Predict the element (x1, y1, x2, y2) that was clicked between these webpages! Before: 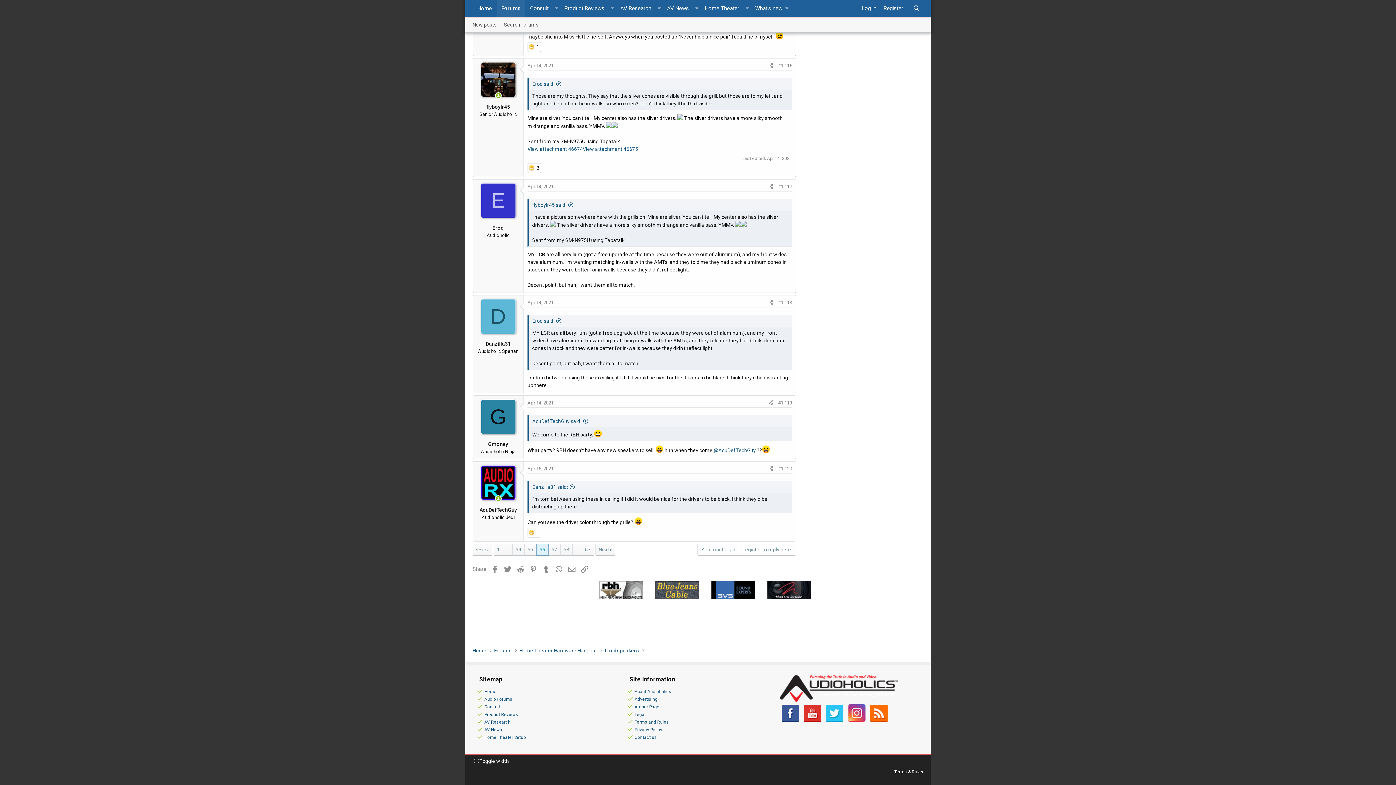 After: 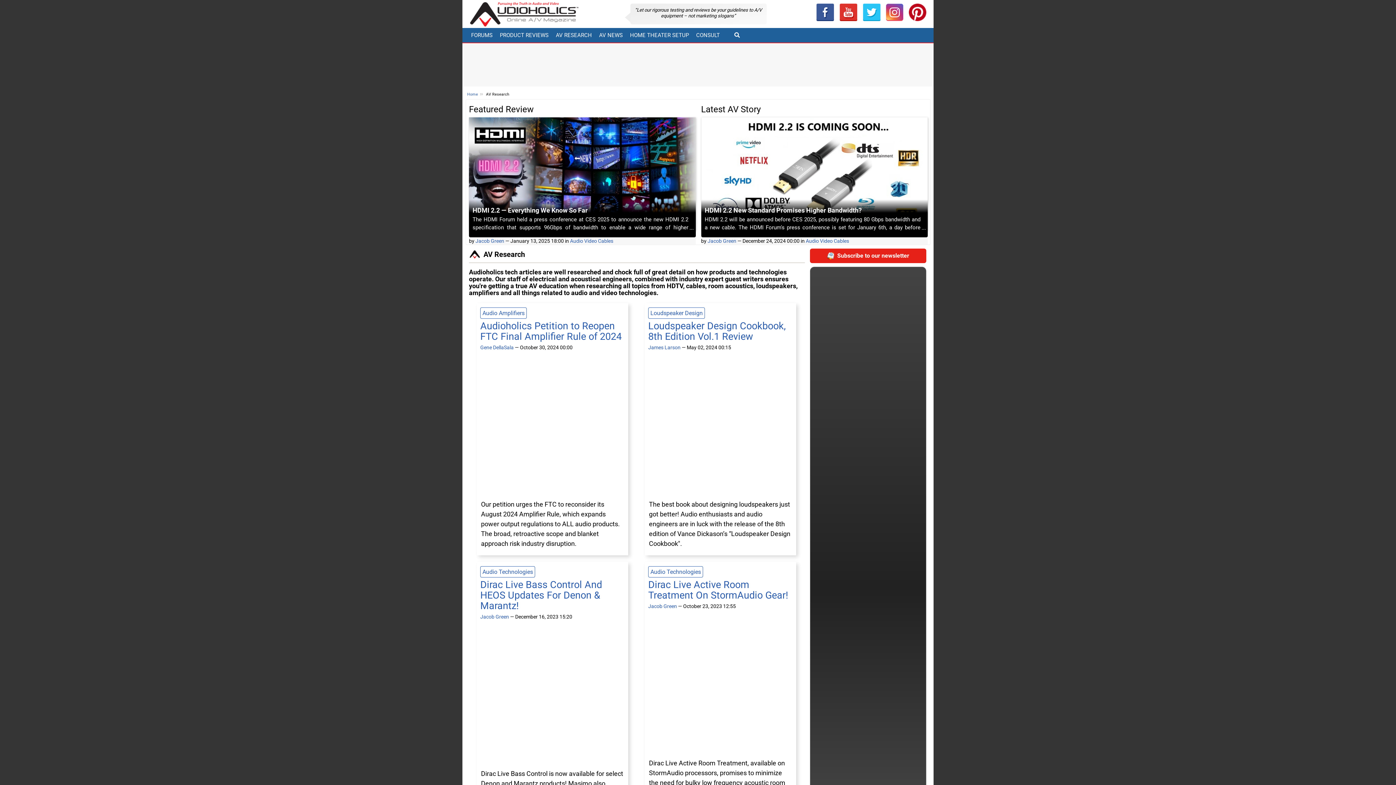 Action: label: AV Research bbox: (484, 719, 510, 725)